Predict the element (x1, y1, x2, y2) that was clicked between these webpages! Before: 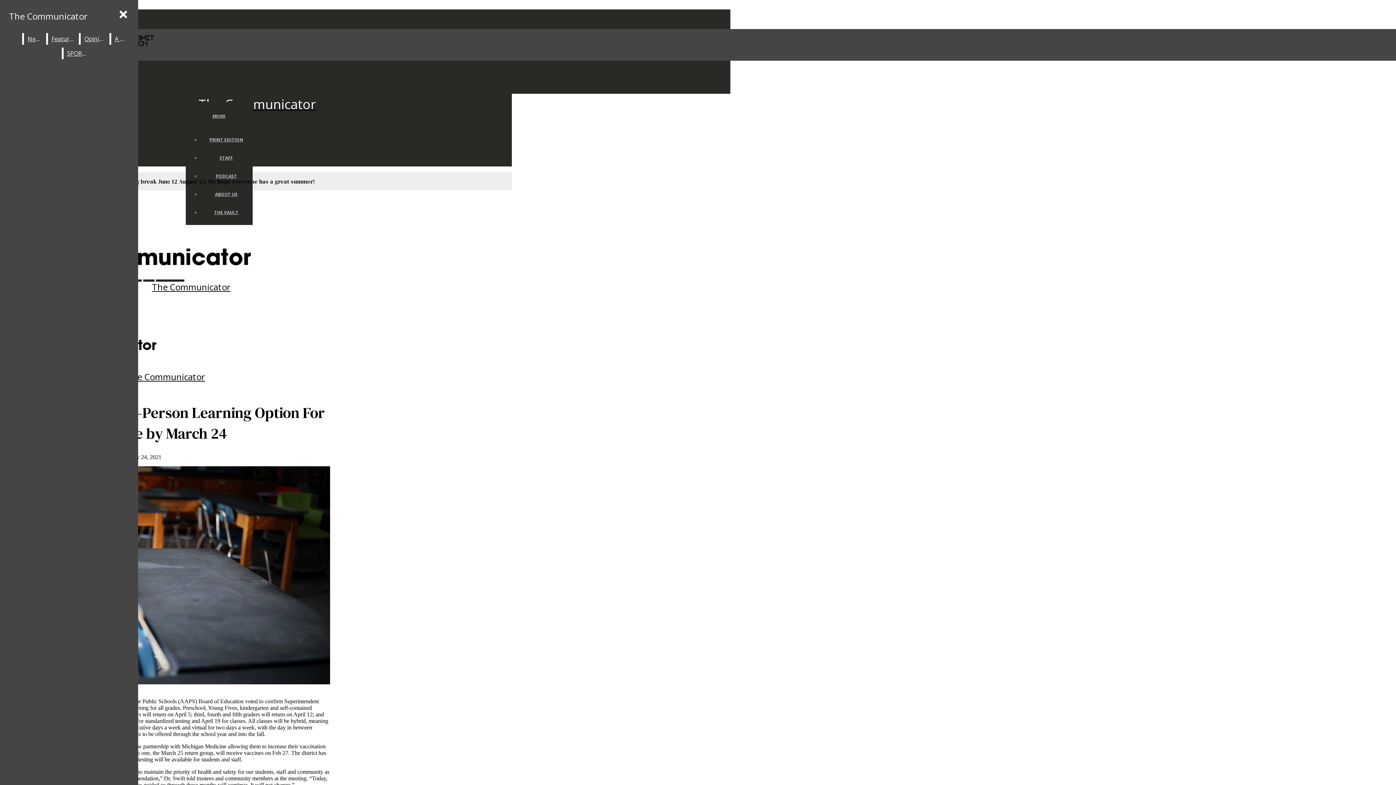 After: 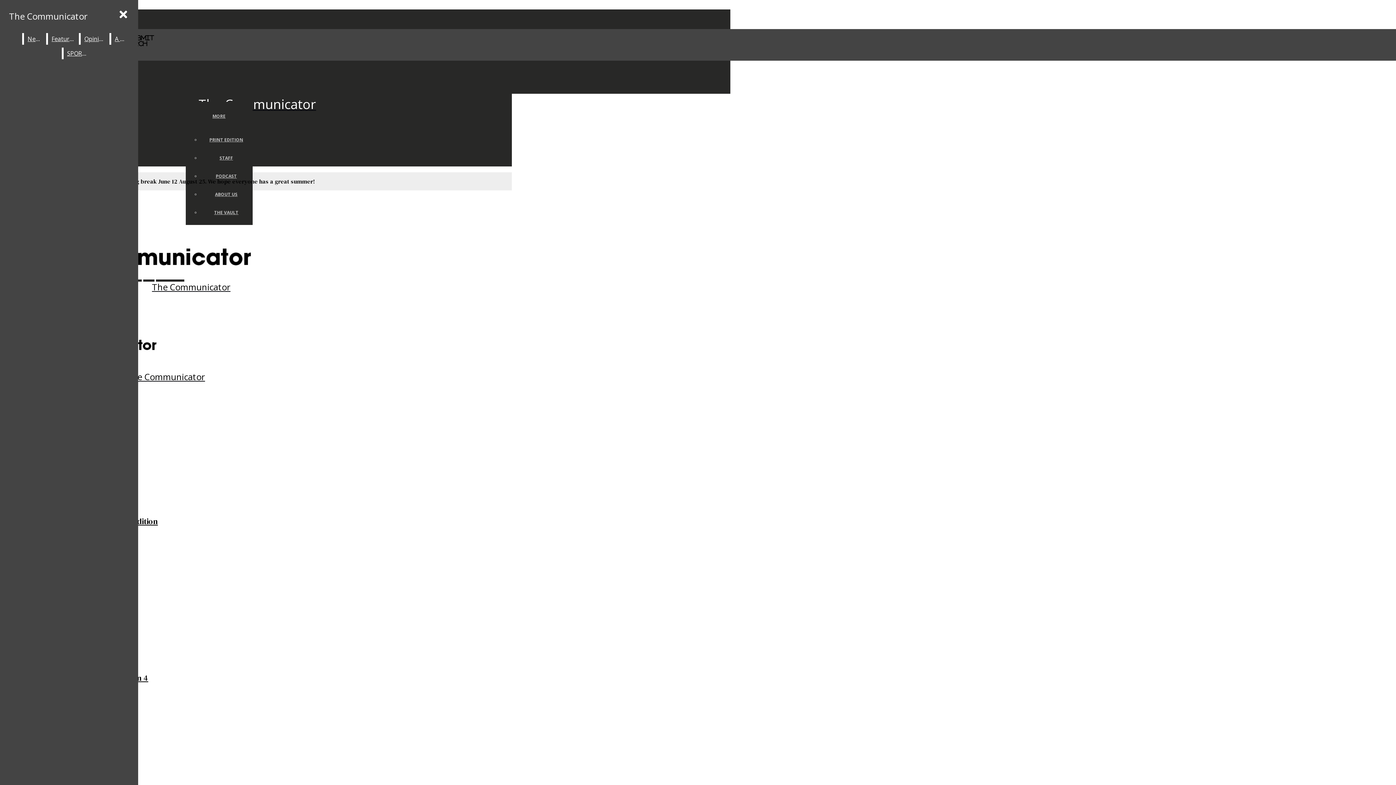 Action: bbox: (209, 136, 243, 142) label: PRINT EDITION